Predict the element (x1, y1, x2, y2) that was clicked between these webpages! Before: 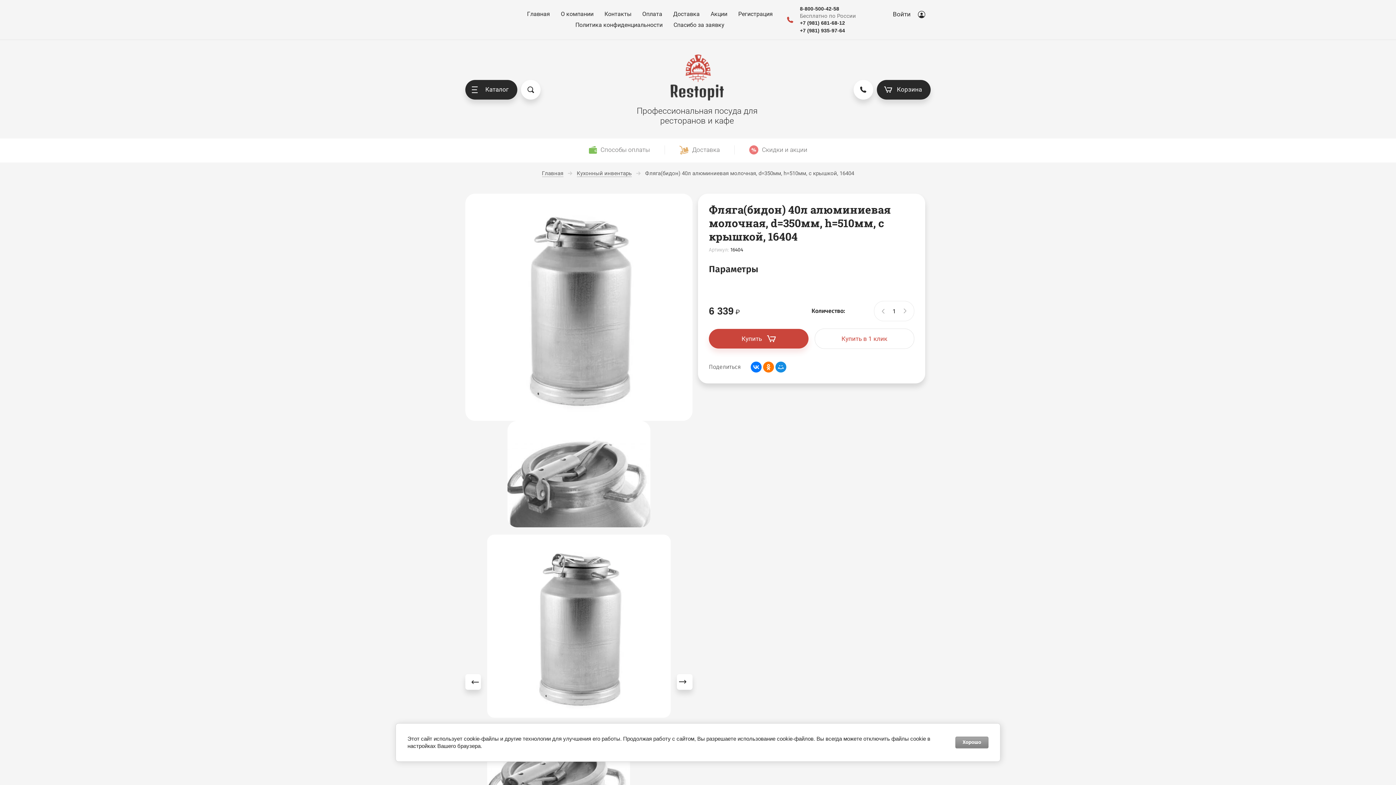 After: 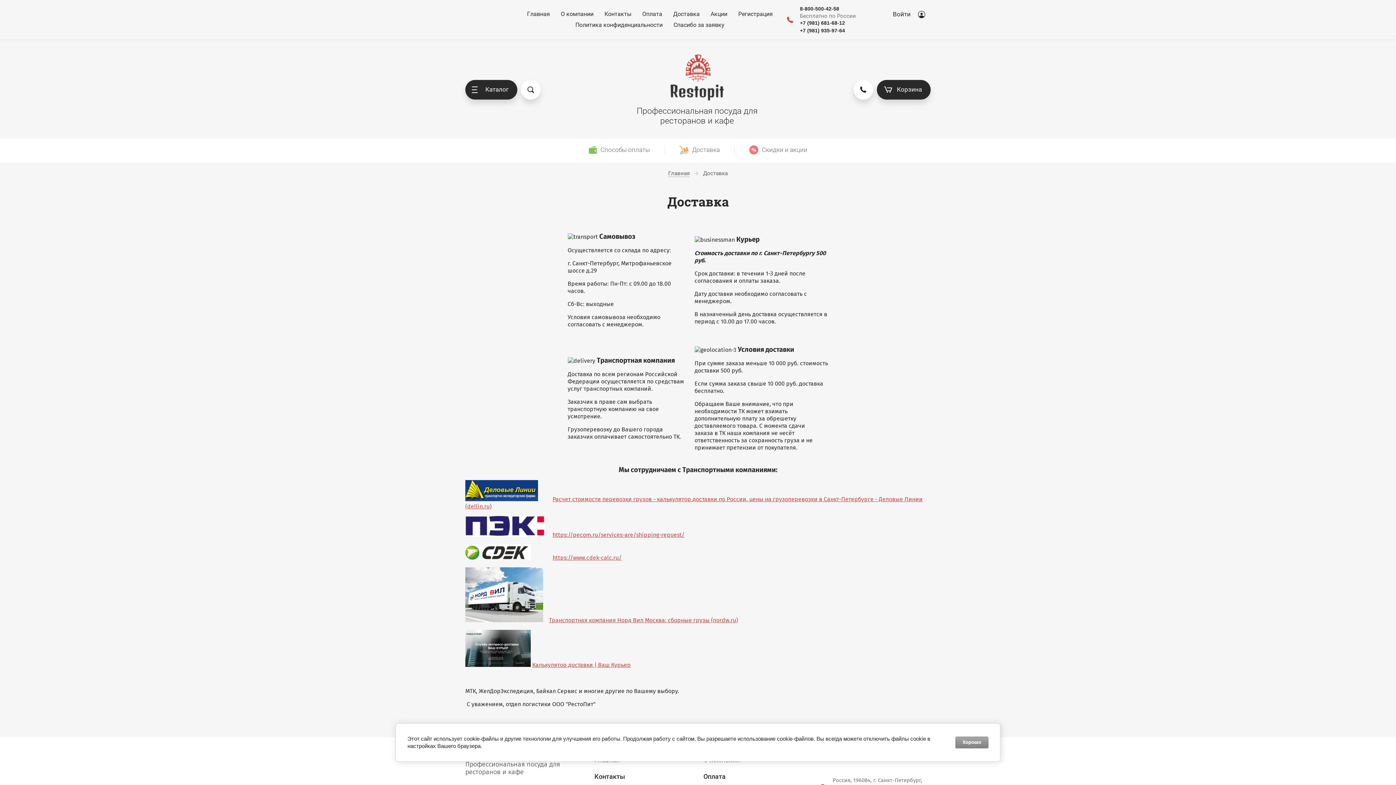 Action: bbox: (664, 145, 734, 154) label: Доставка